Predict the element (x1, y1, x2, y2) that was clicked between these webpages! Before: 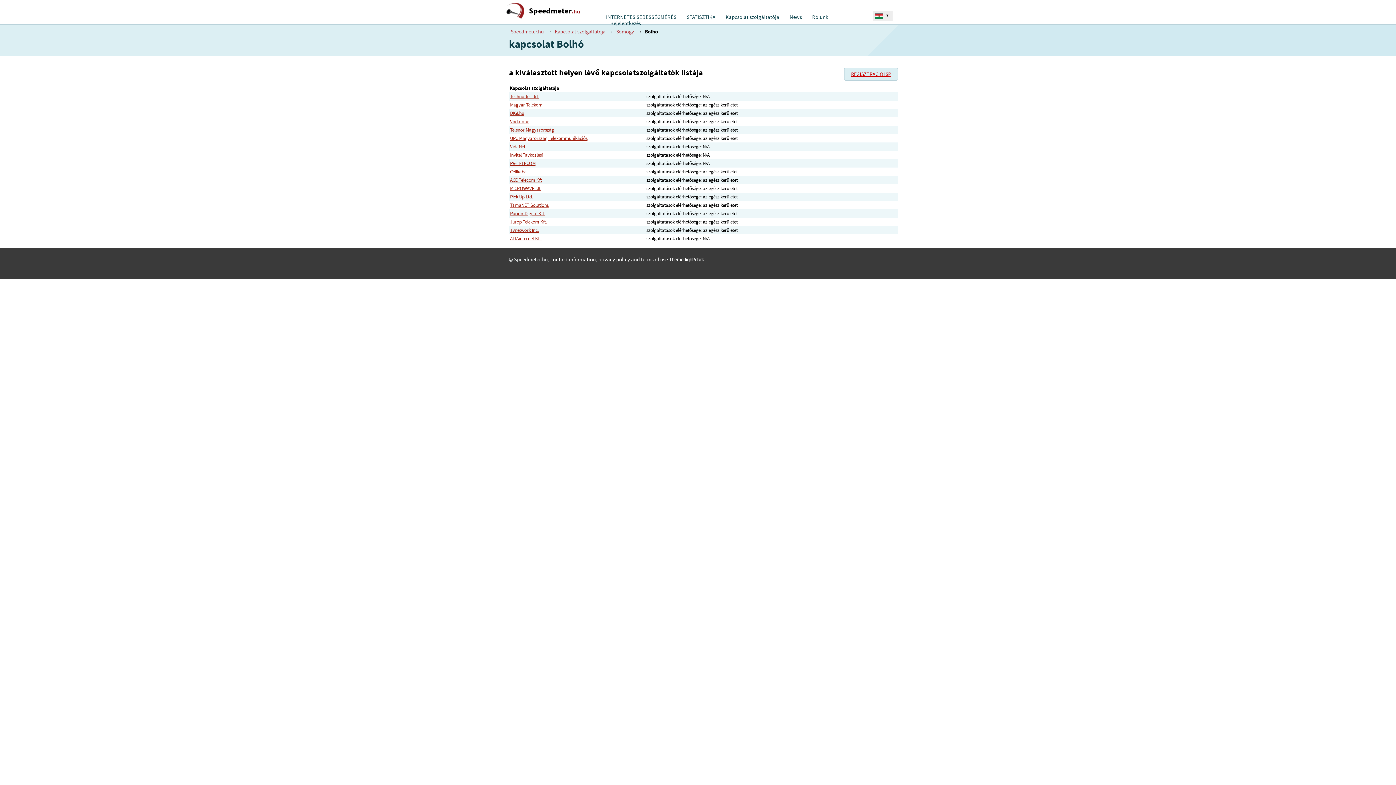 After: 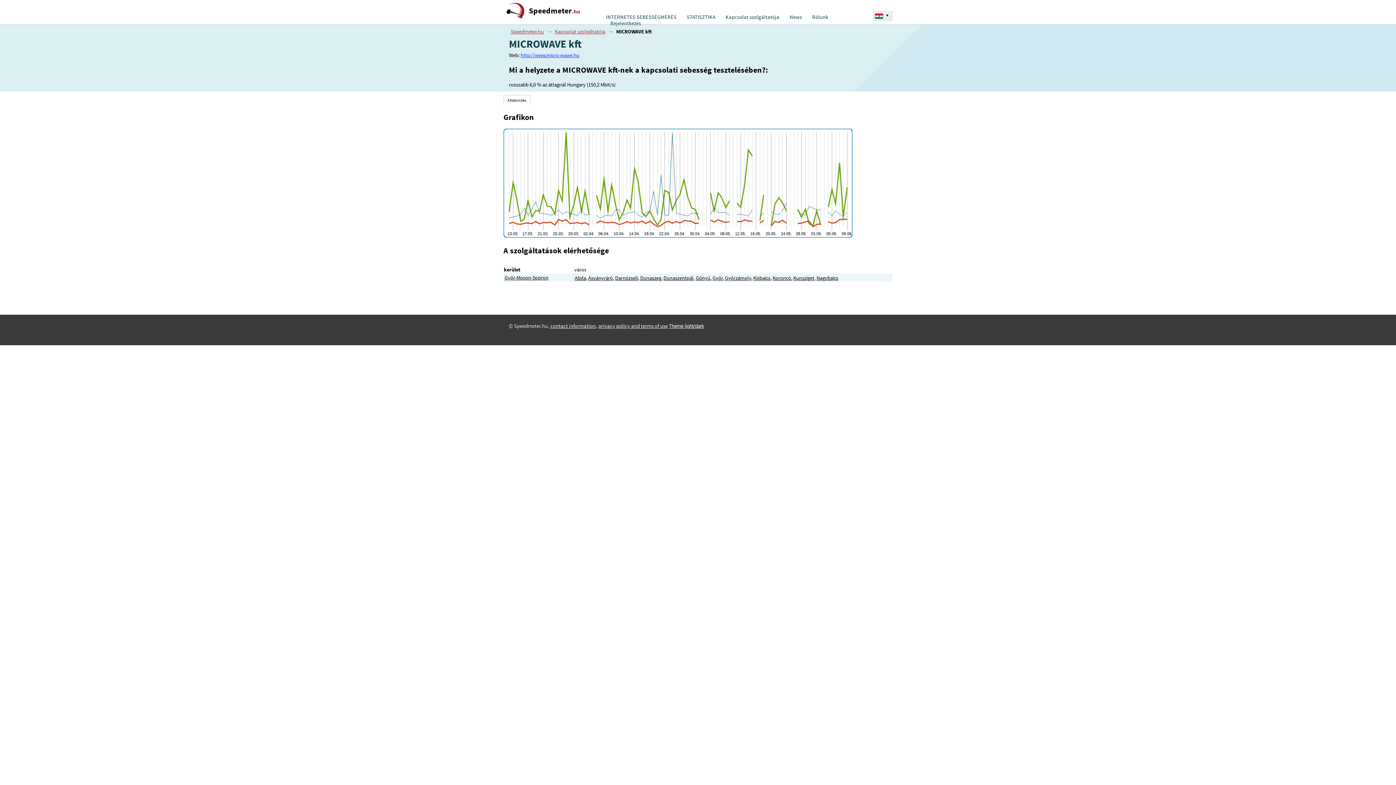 Action: bbox: (510, 185, 540, 191) label: MICROWAVE kft